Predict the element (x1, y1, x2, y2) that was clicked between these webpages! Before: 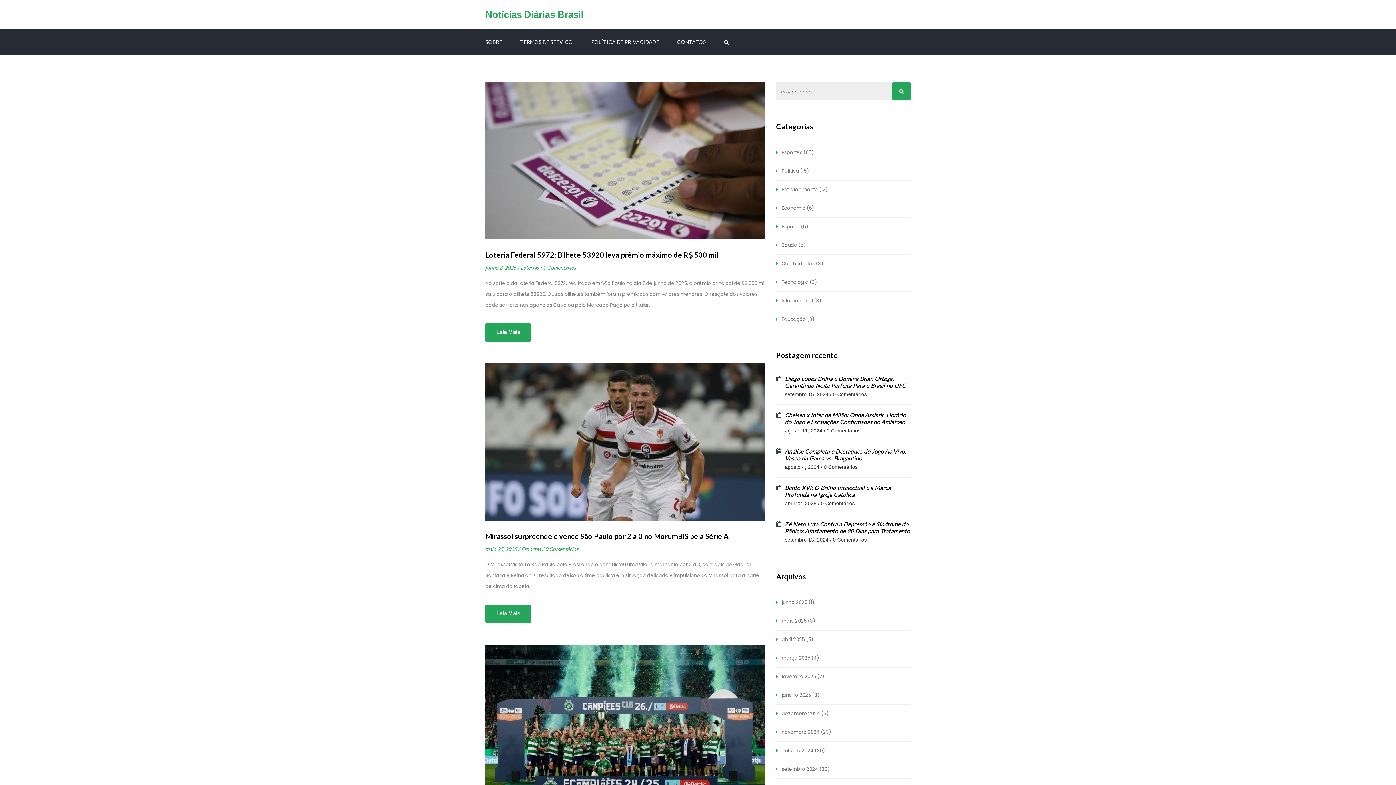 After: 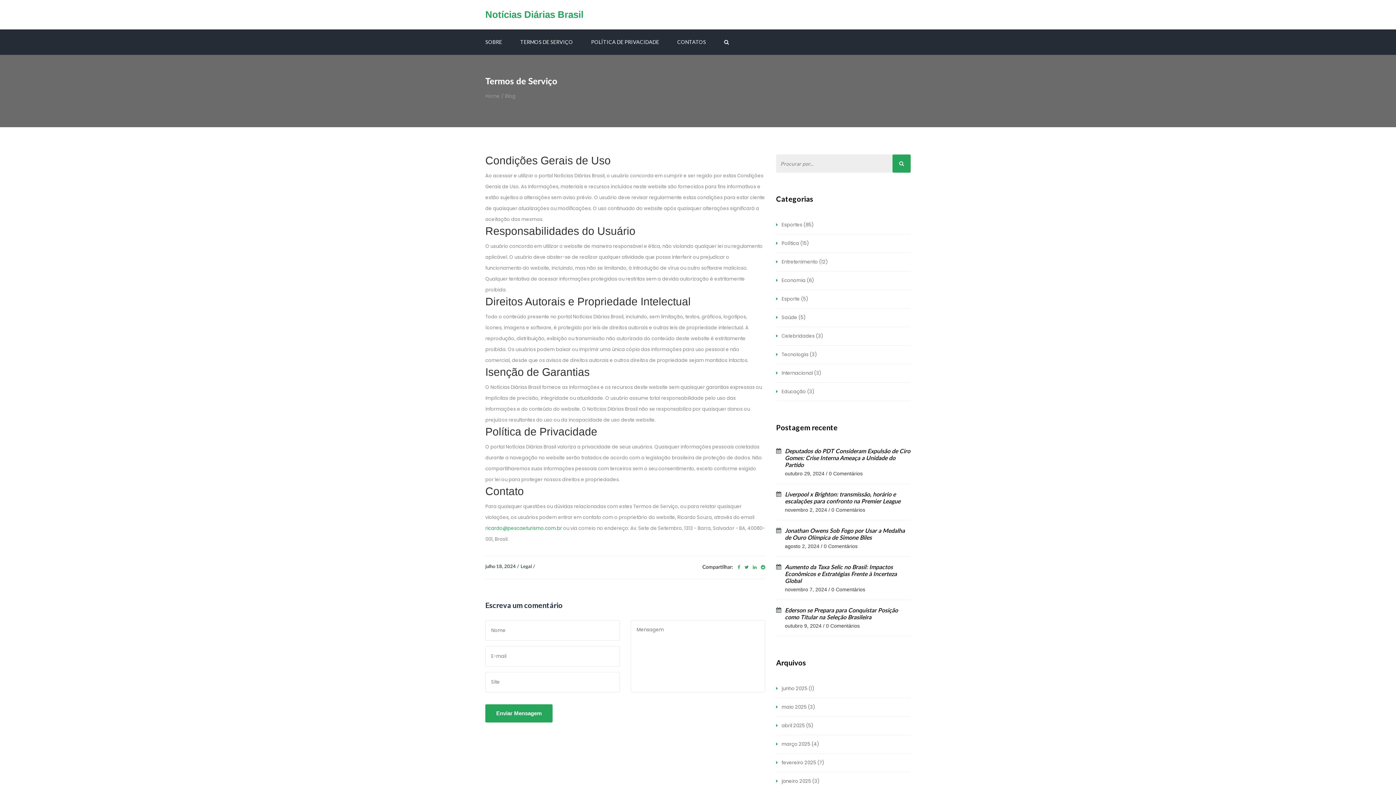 Action: label: TERMOS DE SERVIÇO bbox: (520, 29, 591, 54)